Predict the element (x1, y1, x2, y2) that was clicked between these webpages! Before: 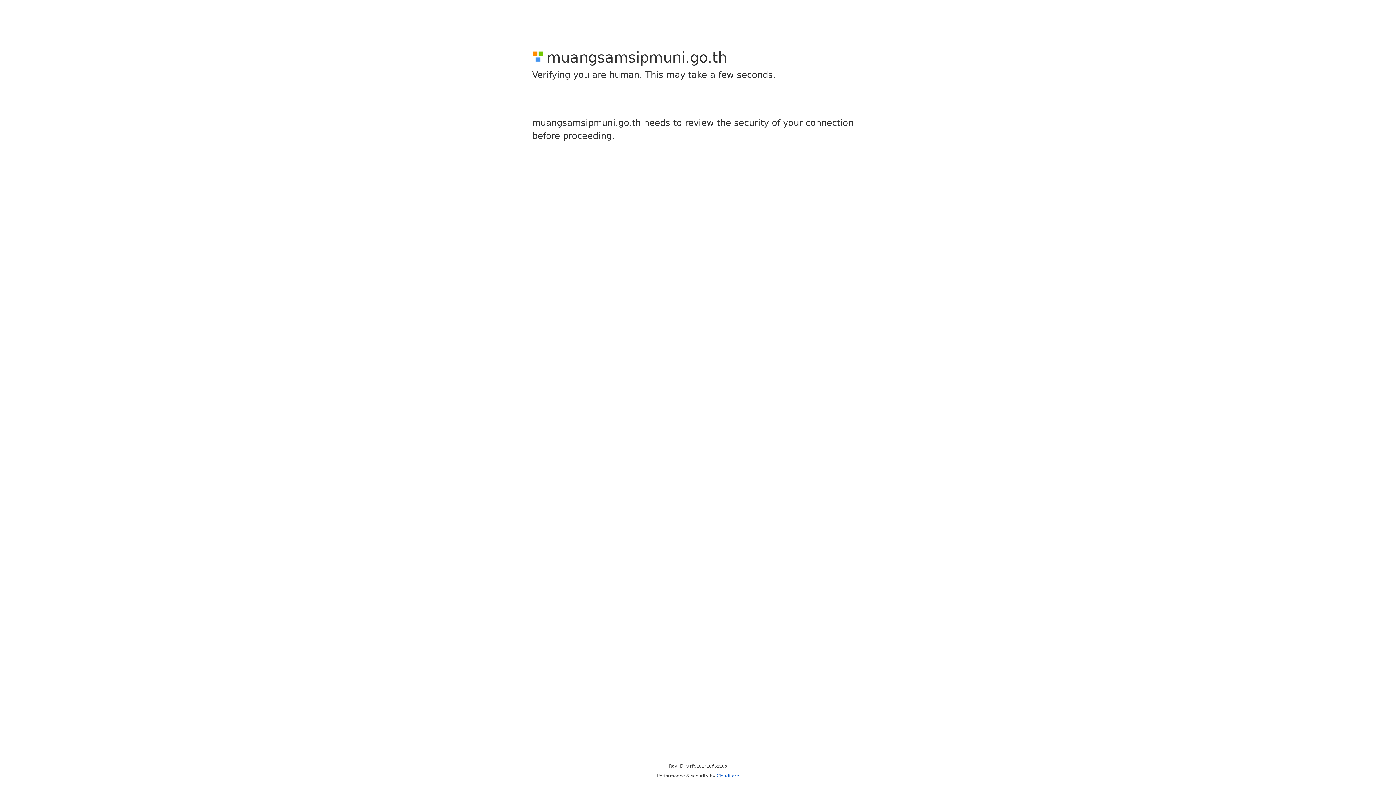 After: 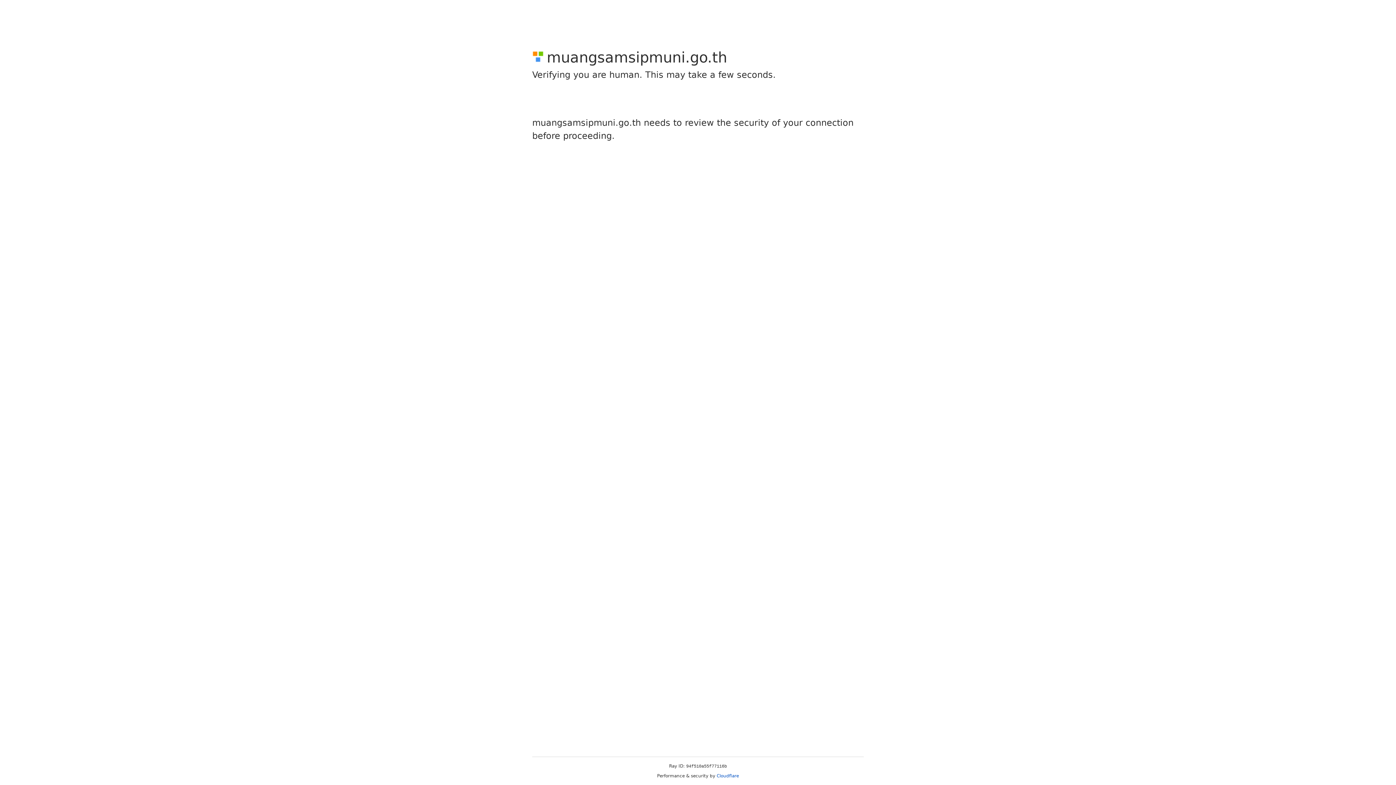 Action: label: Cloudflare bbox: (716, 773, 739, 778)